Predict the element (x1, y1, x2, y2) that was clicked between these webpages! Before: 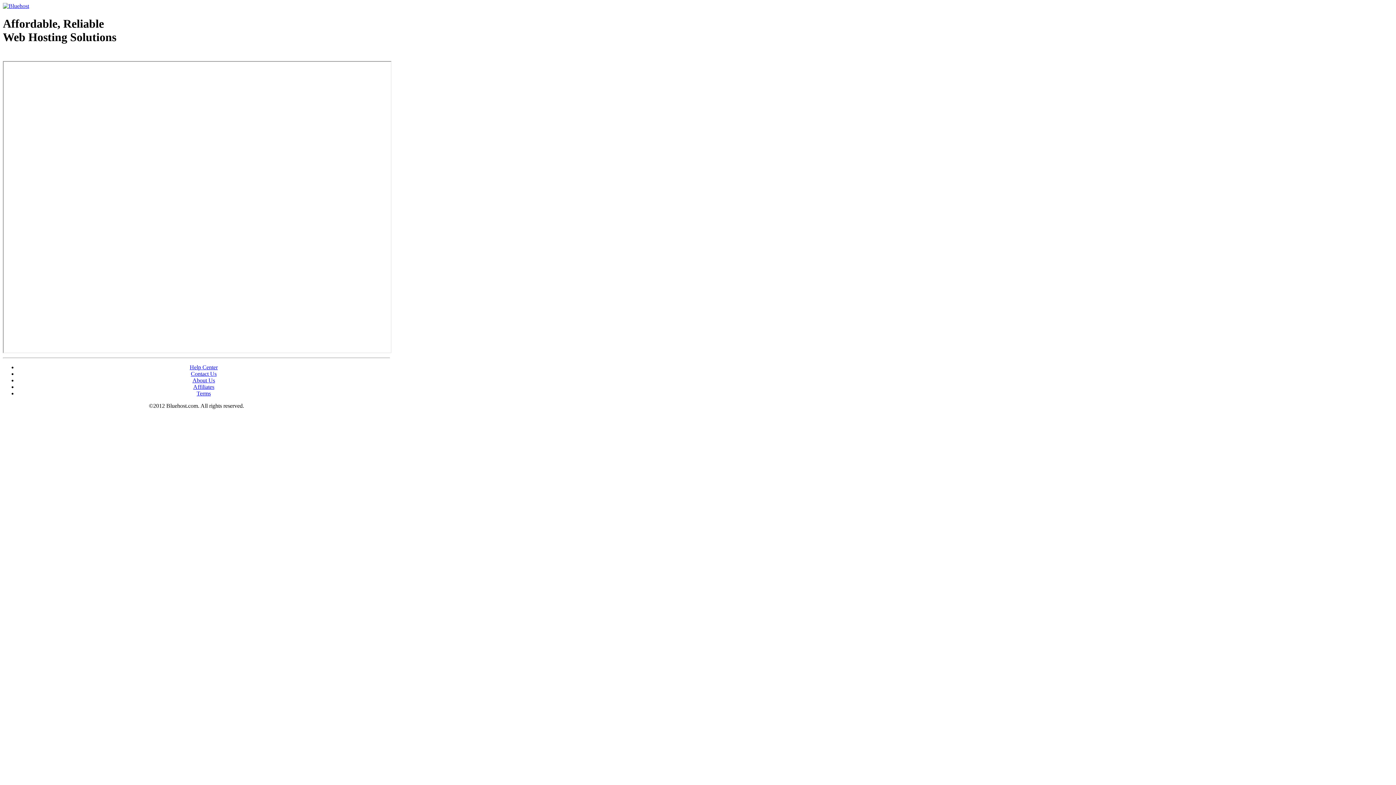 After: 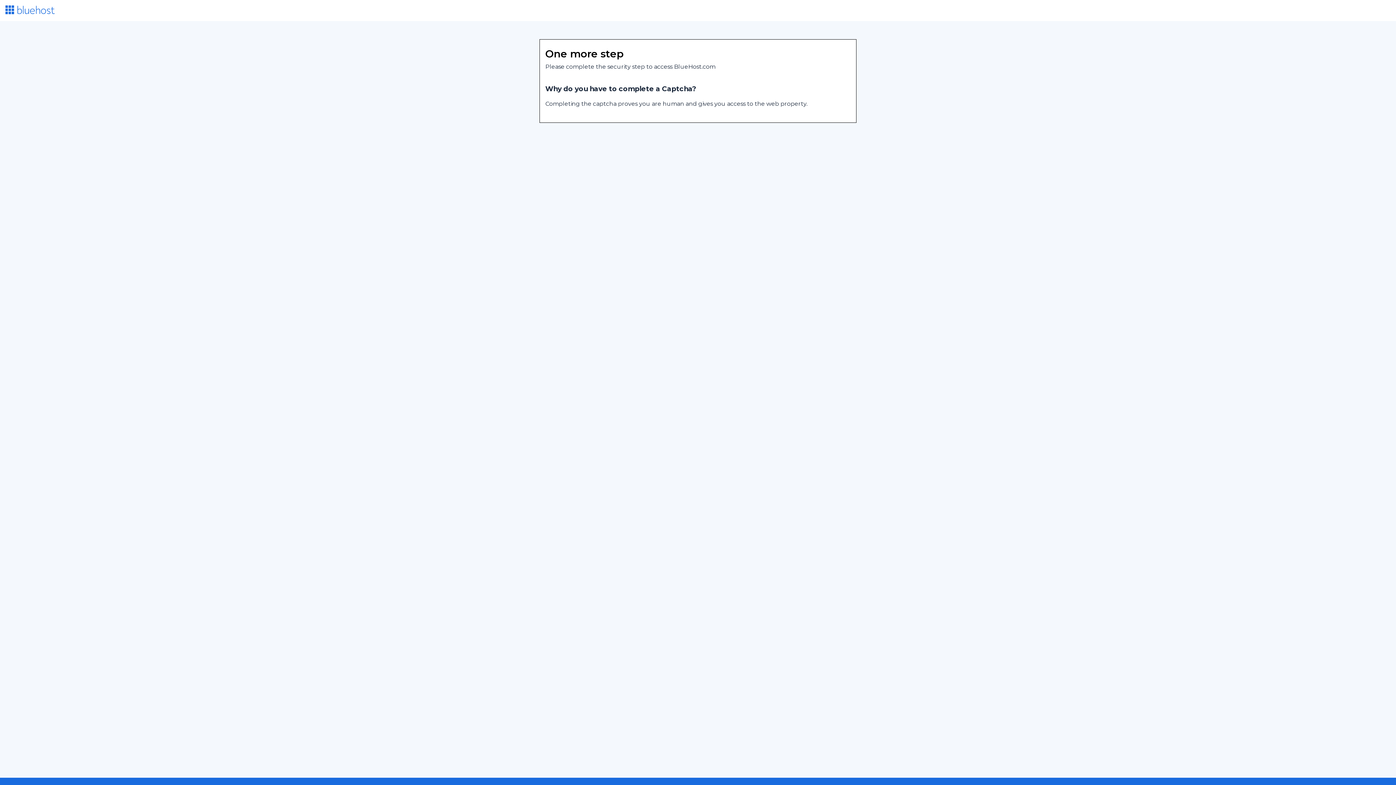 Action: label: Terms bbox: (196, 390, 210, 396)